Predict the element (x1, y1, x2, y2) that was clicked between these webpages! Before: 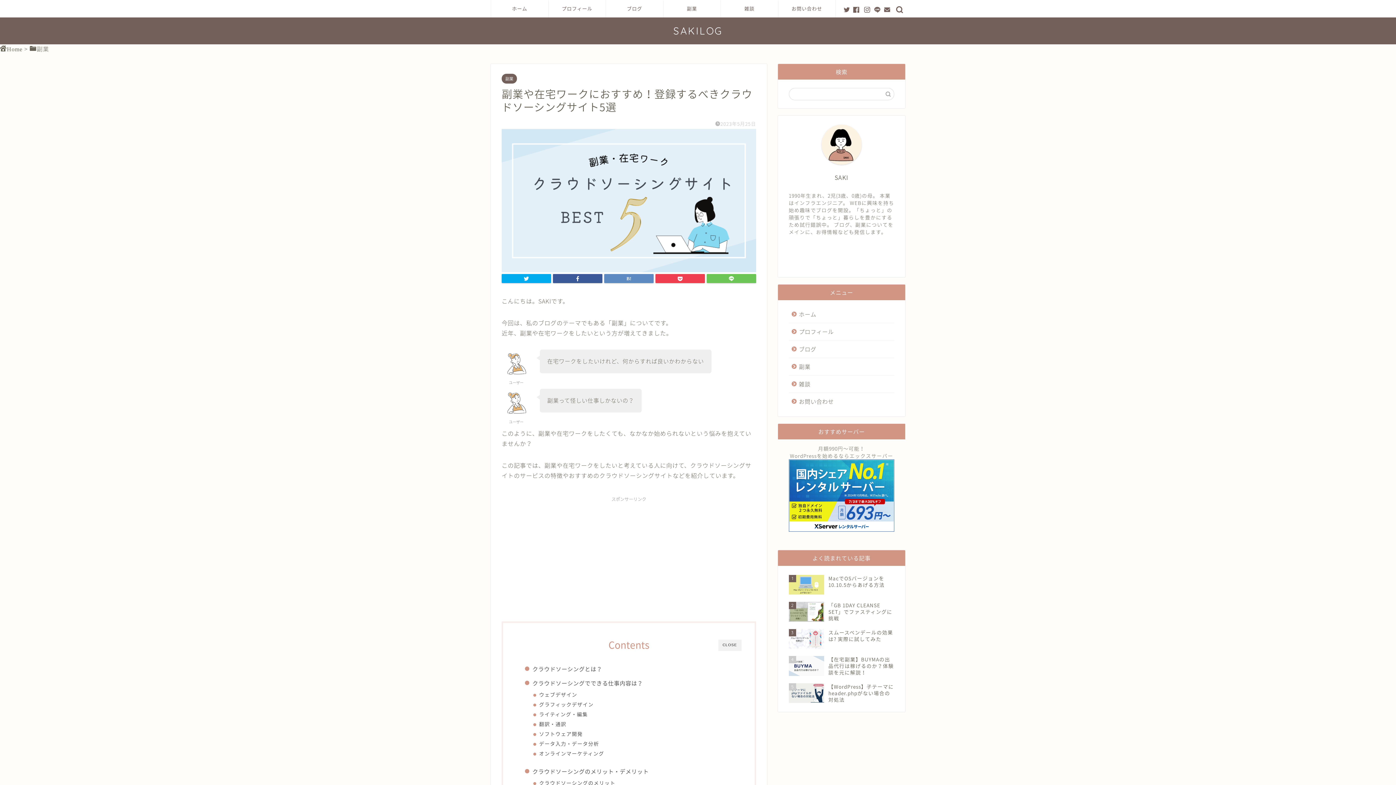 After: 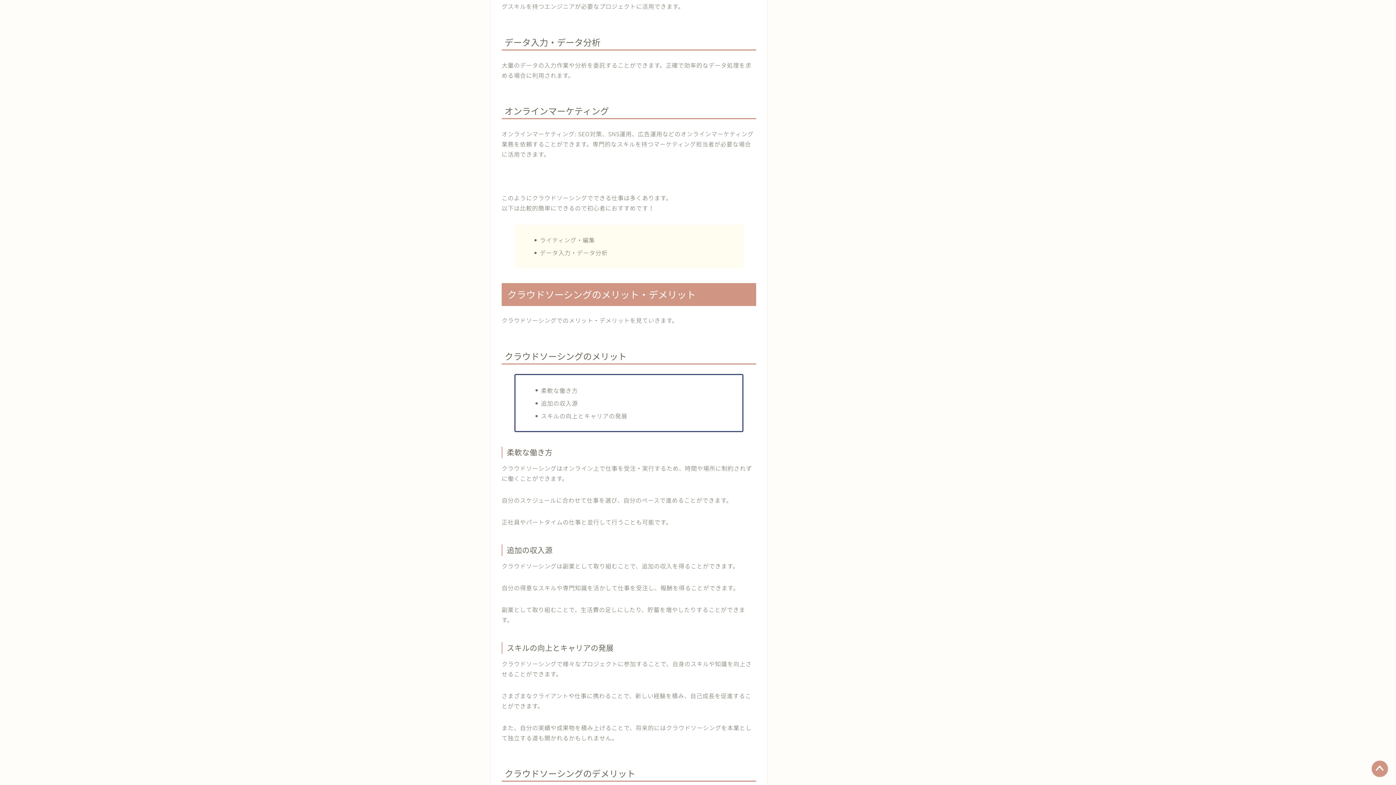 Action: bbox: (539, 740, 599, 747) label: データ入力・データ分析